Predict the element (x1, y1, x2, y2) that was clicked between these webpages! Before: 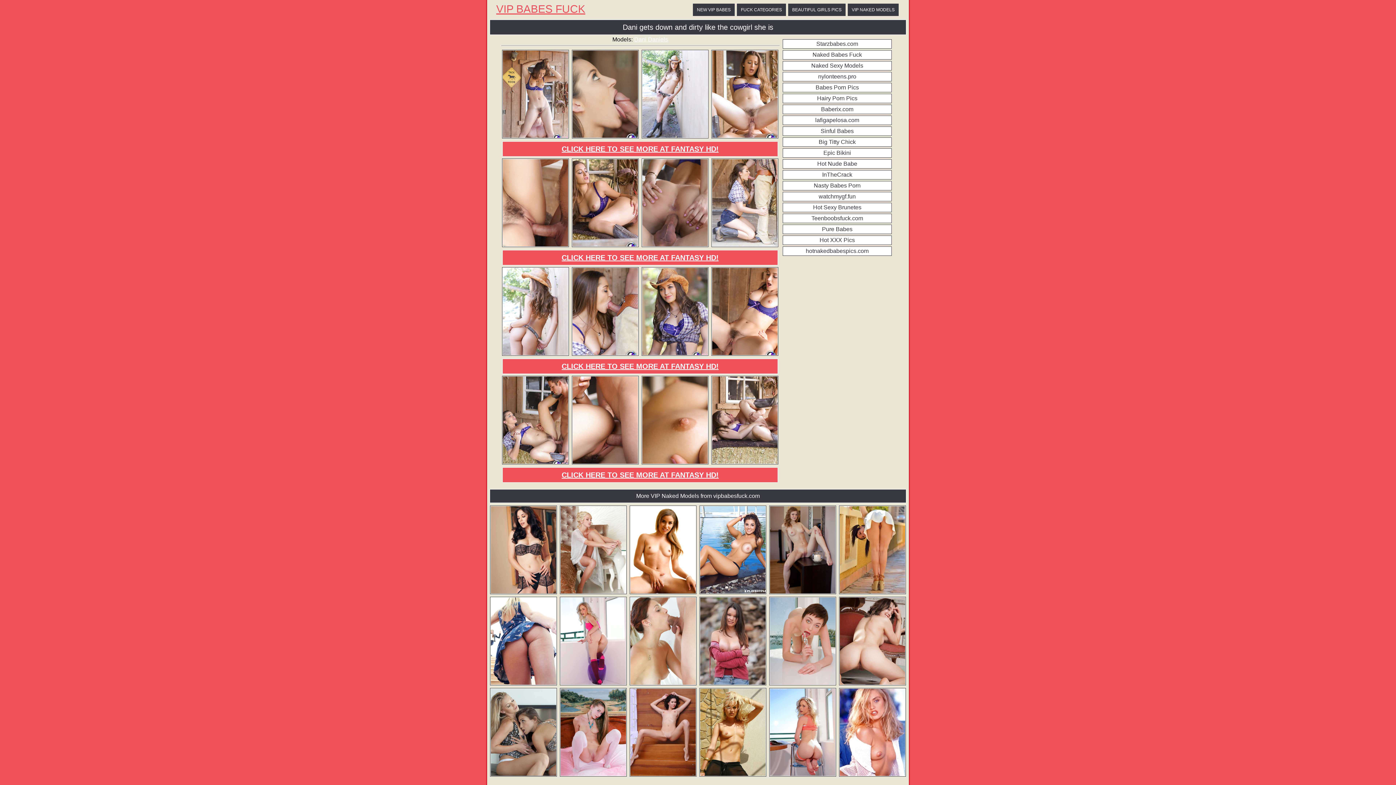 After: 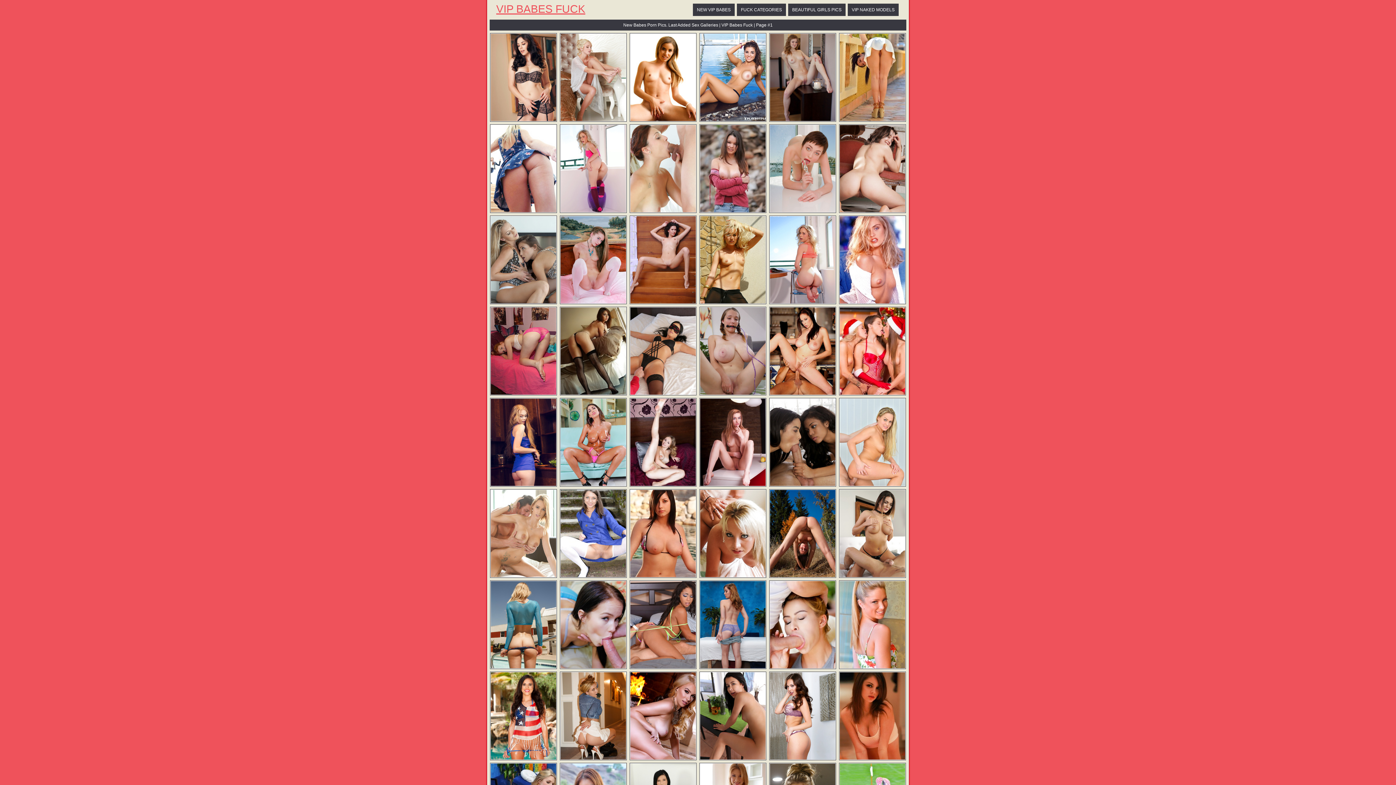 Action: bbox: (693, 3, 734, 16) label: NEW VIP BABES